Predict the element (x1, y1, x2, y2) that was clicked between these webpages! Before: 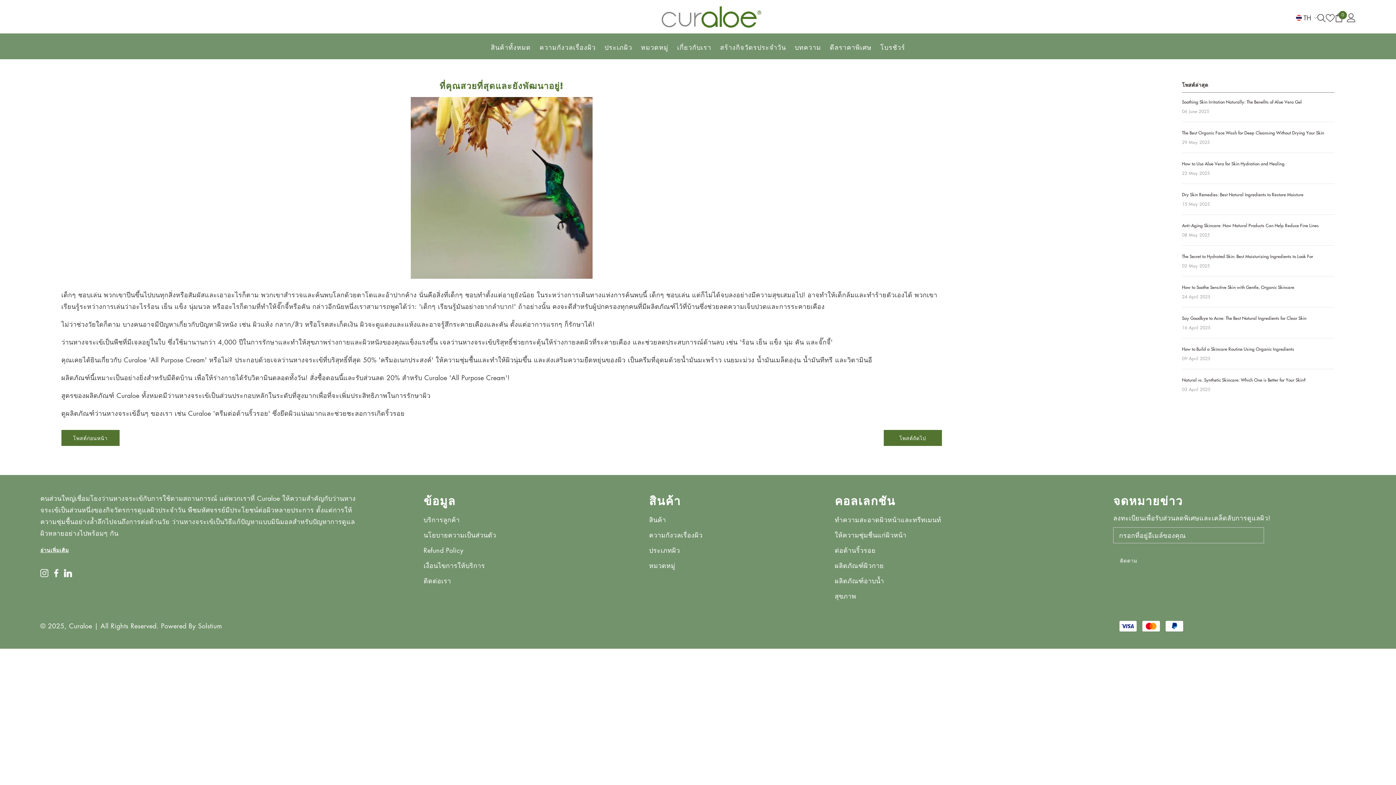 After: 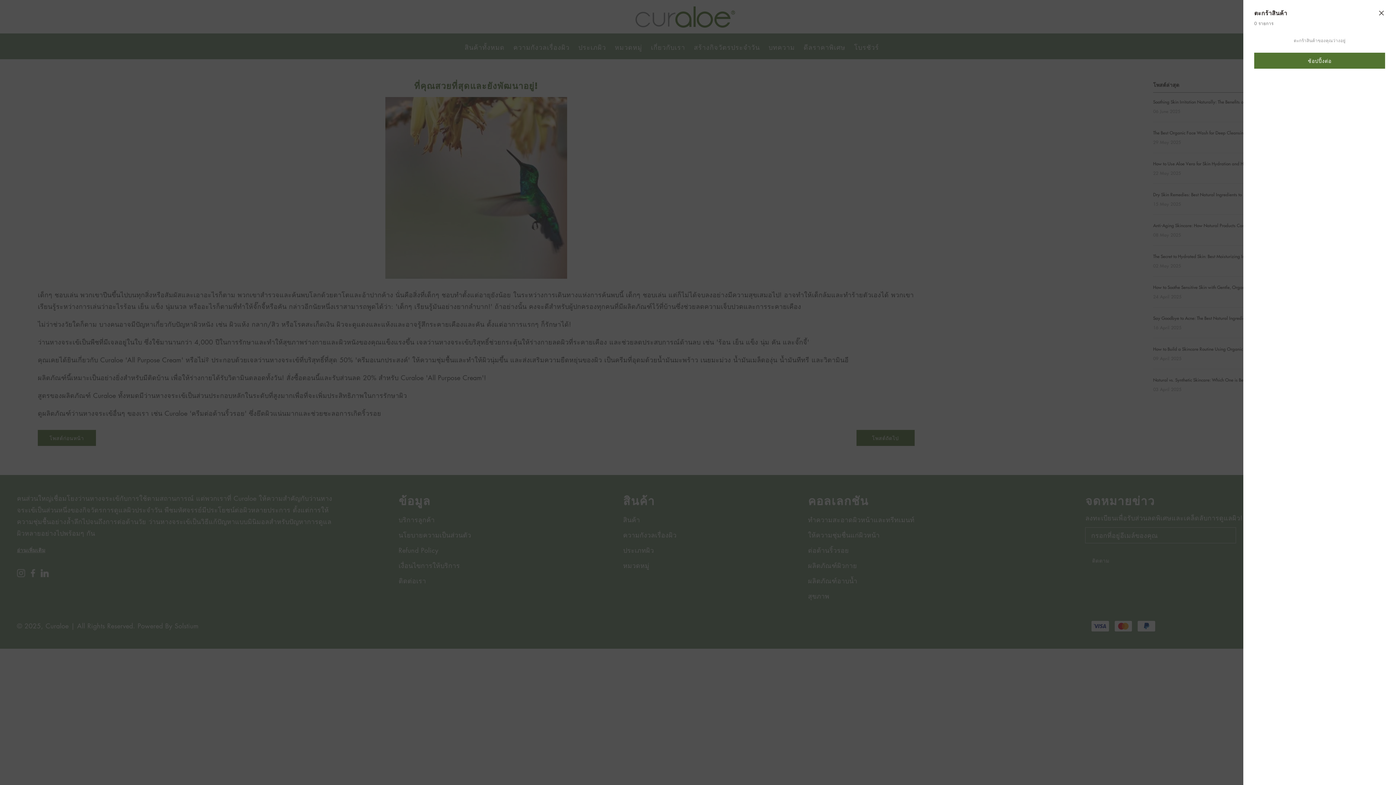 Action: label: ตะกร้าสินค้า
0
0 รายการ bbox: (1334, 13, 1343, 22)